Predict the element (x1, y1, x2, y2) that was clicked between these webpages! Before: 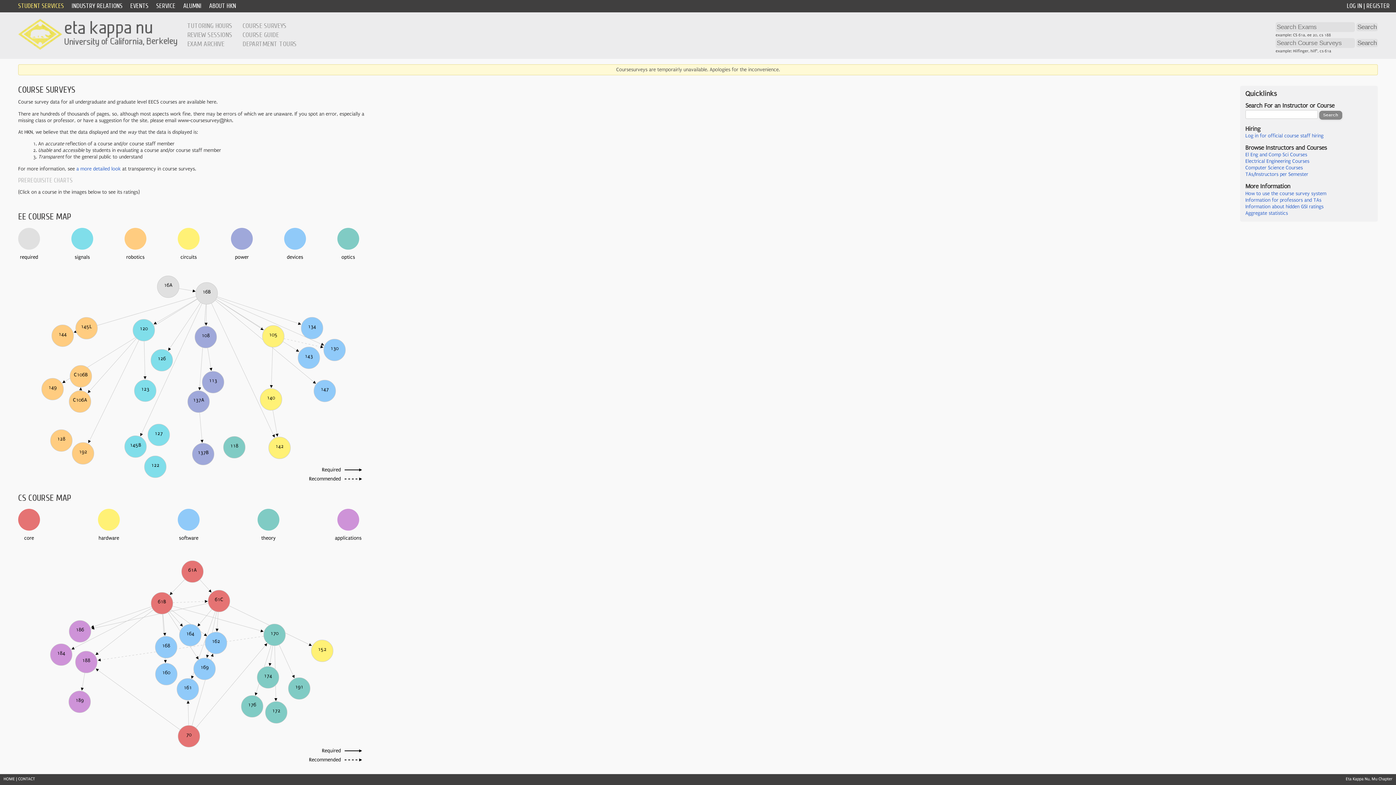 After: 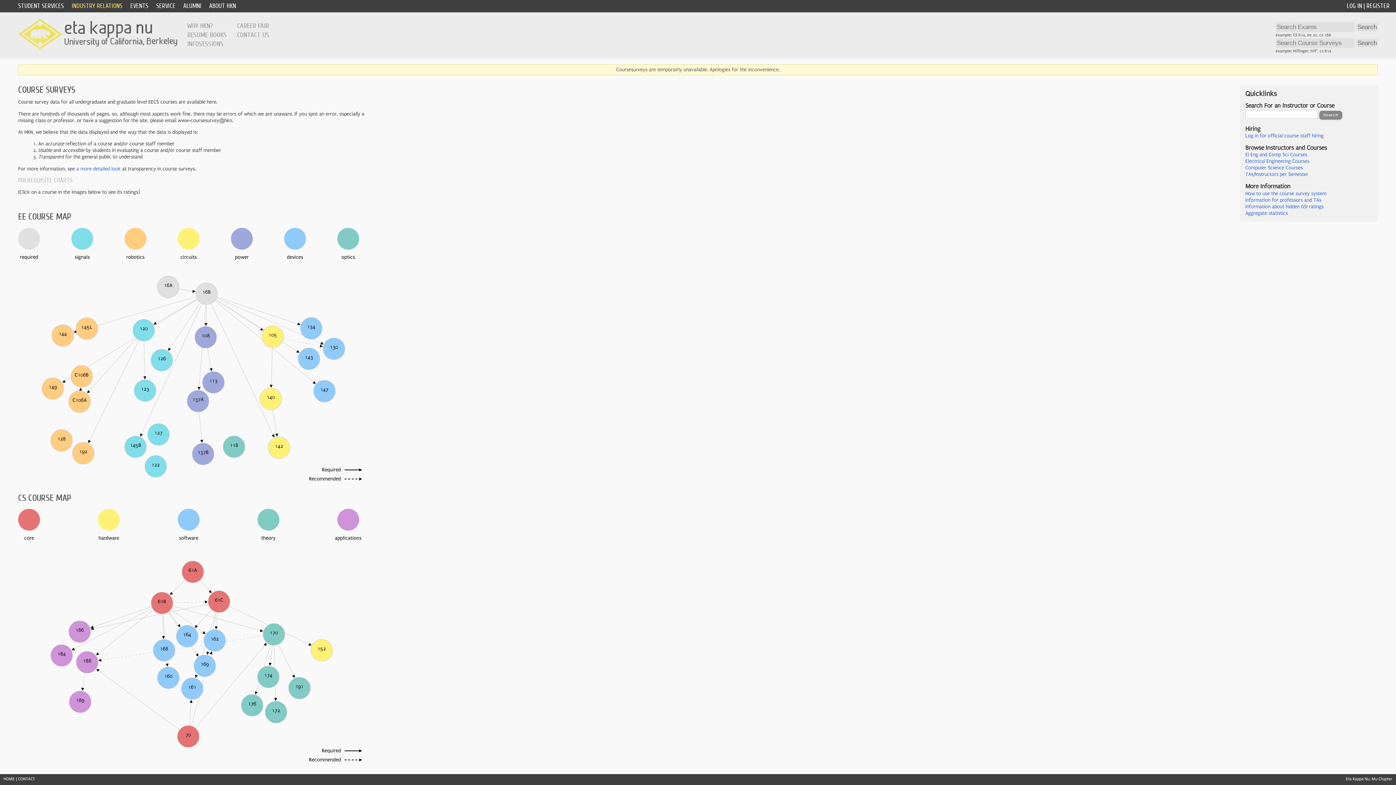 Action: bbox: (71, 2, 122, 9) label: INDUSTRY RELATIONS